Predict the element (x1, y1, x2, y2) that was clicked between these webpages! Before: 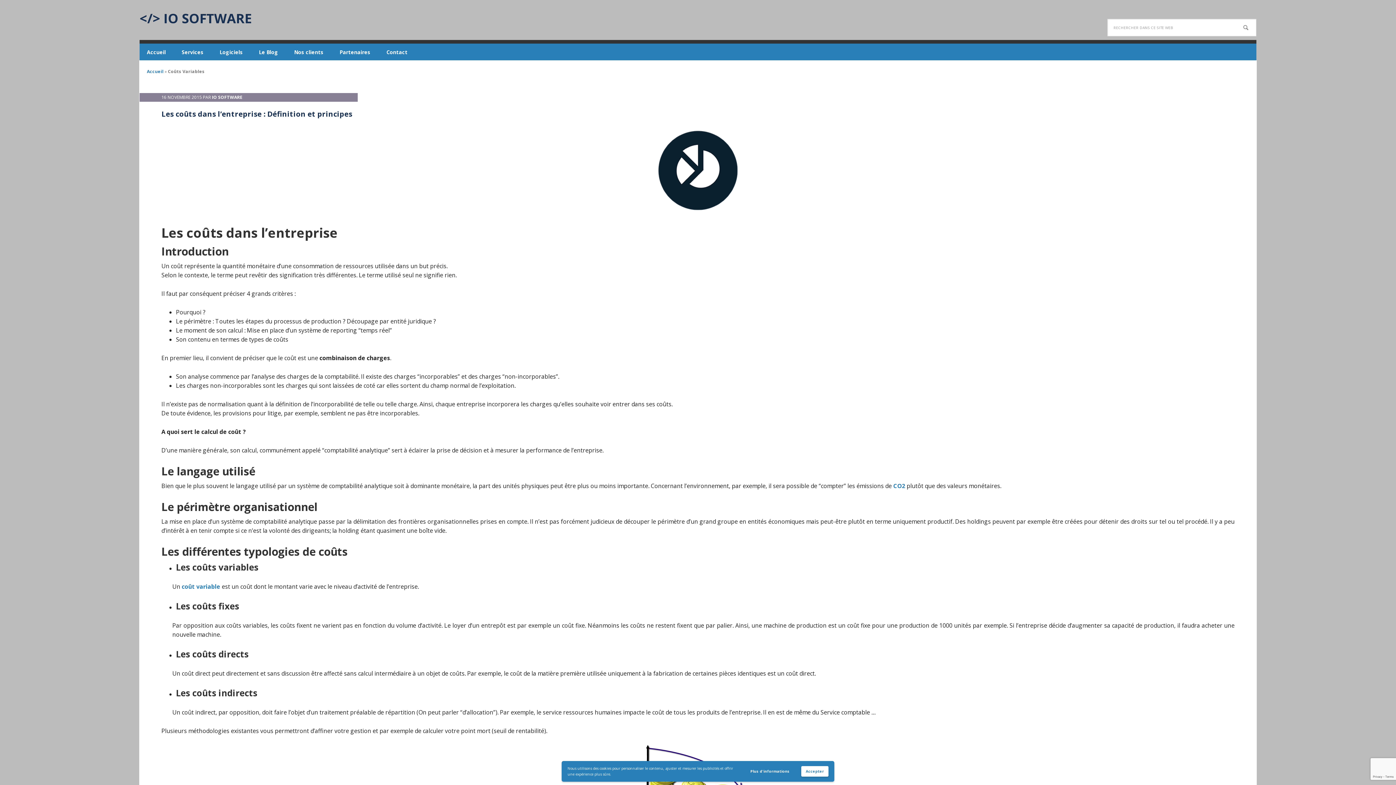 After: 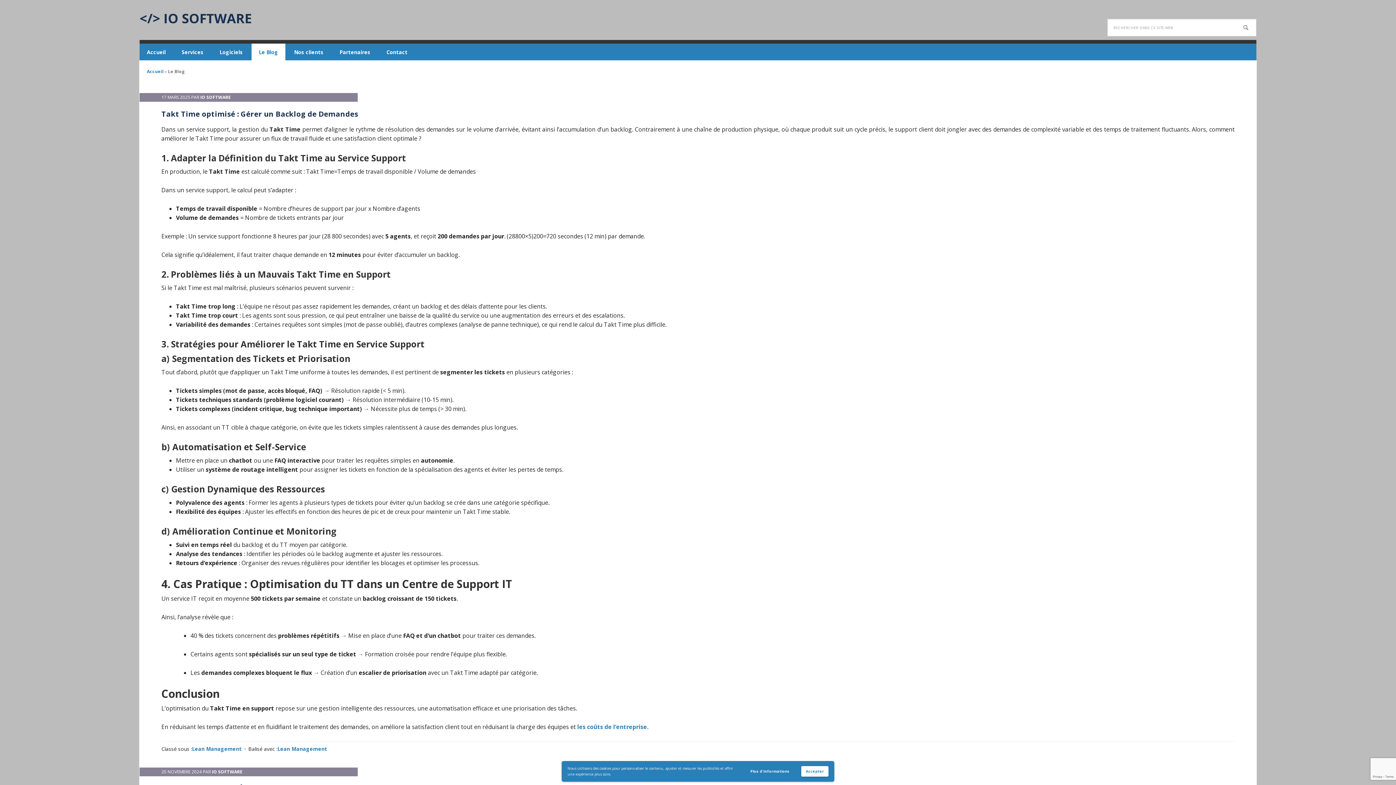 Action: bbox: (251, 43, 285, 60) label: Le Blog